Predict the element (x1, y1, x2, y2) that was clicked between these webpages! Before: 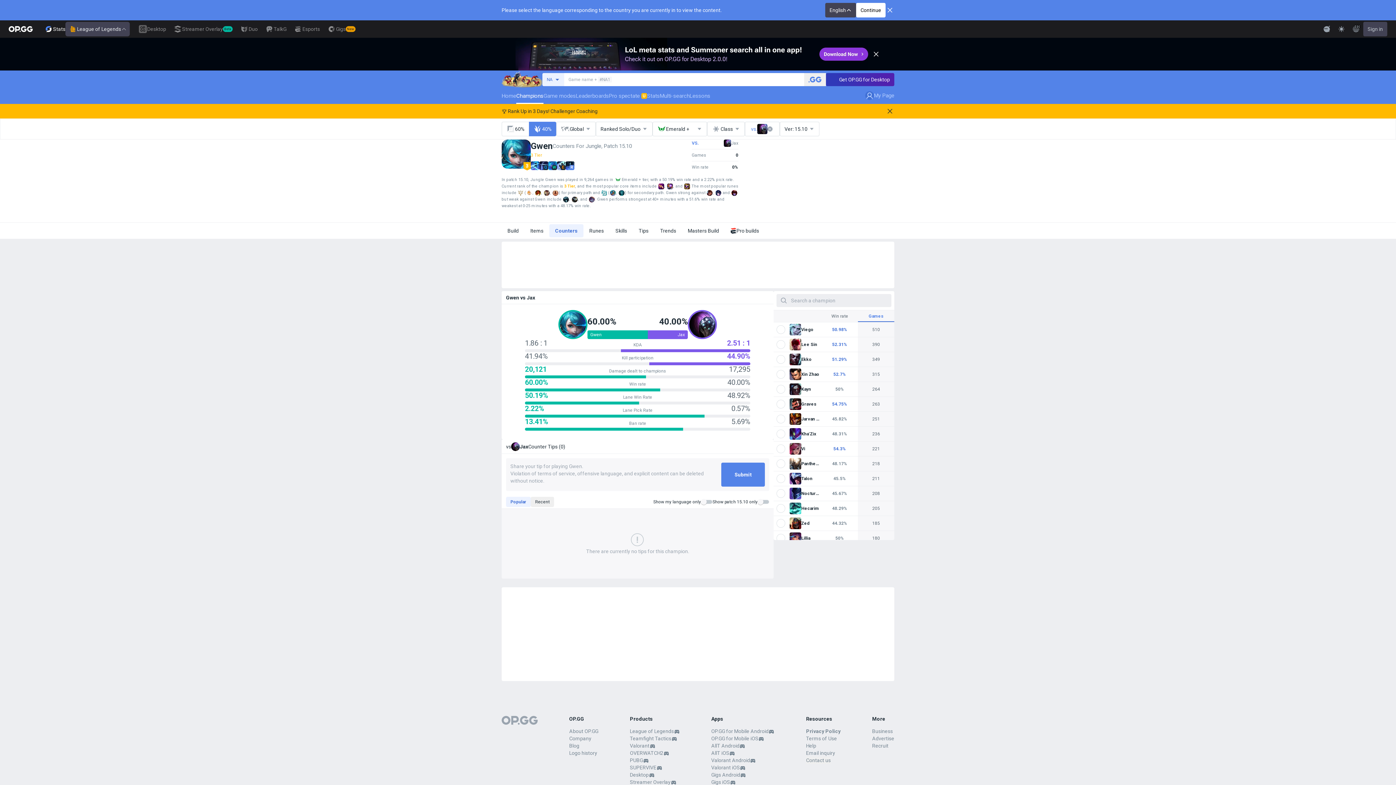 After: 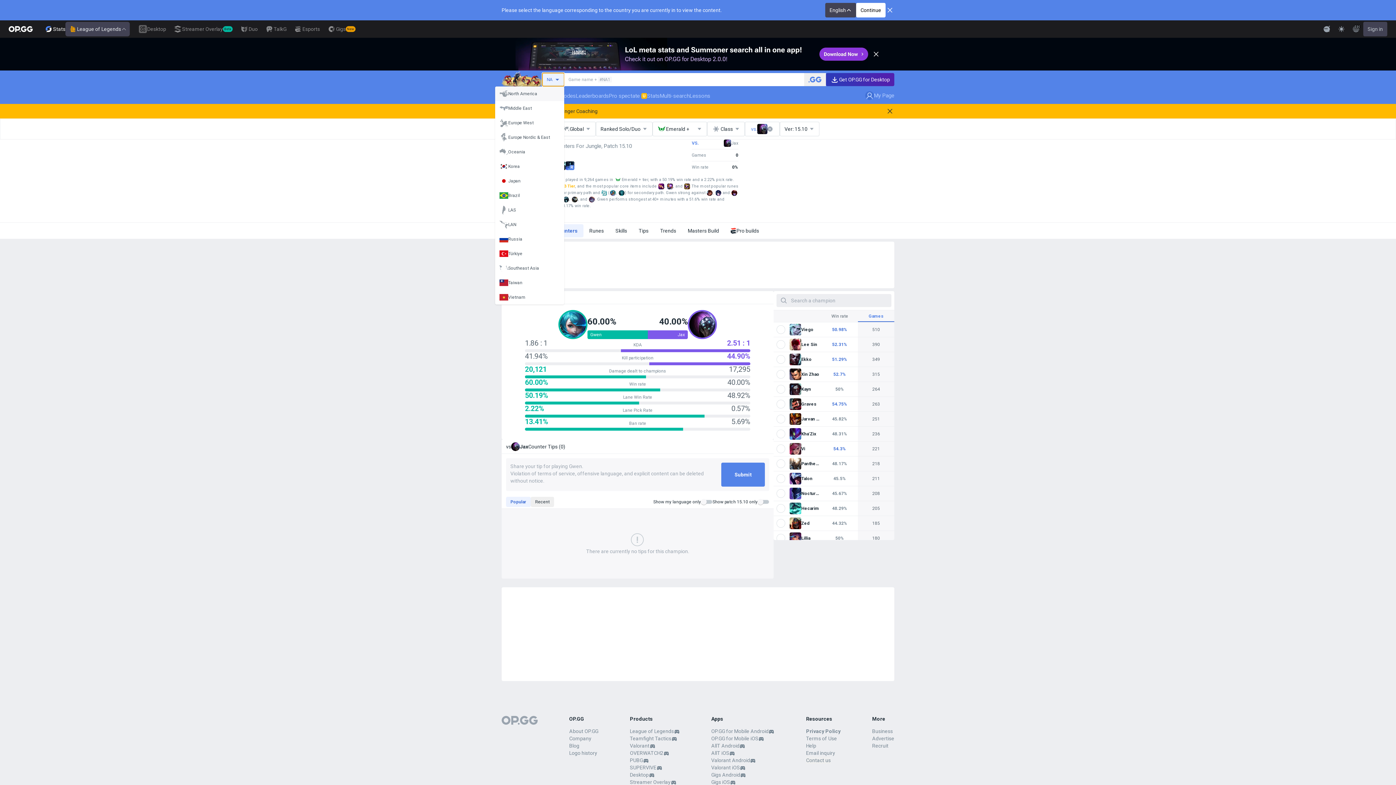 Action: bbox: (542, 40, 564, 53) label: NA